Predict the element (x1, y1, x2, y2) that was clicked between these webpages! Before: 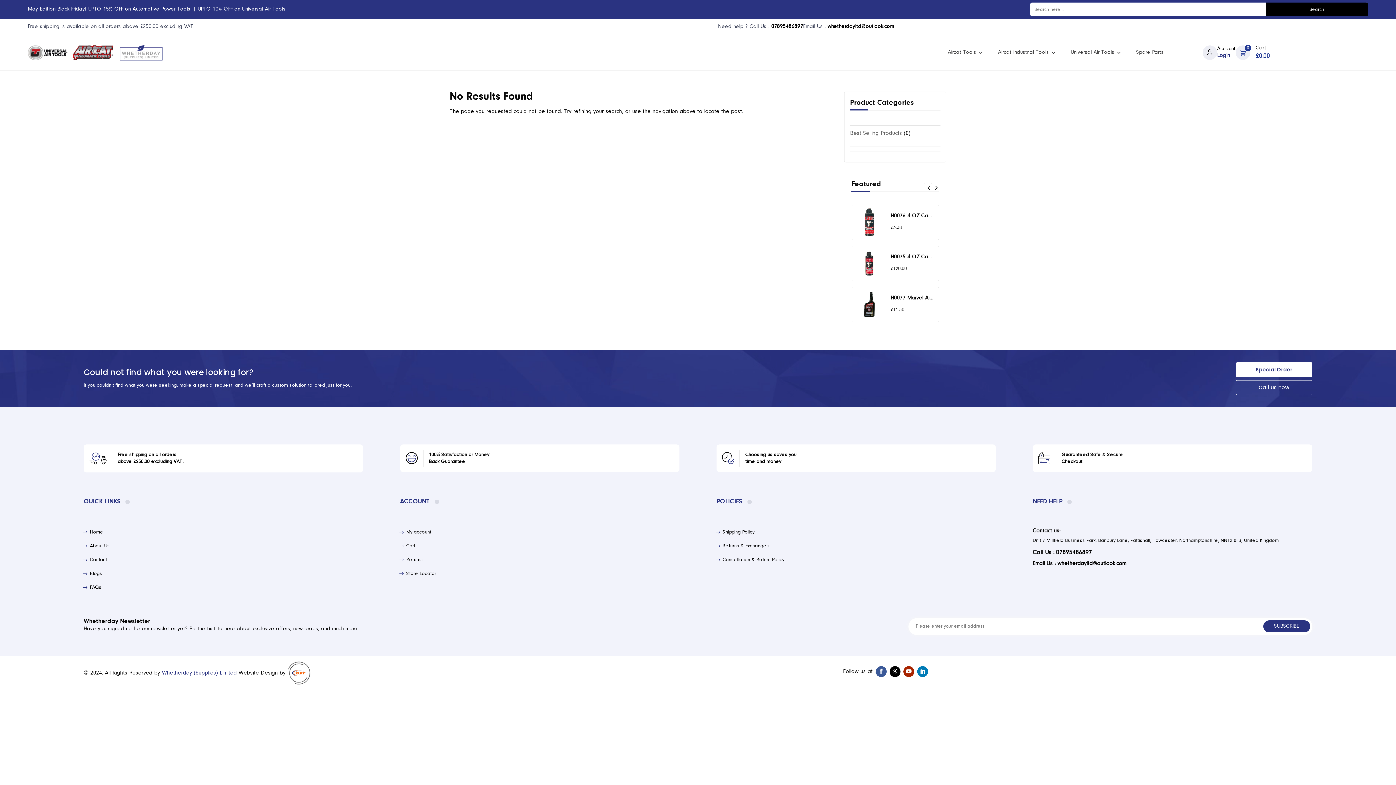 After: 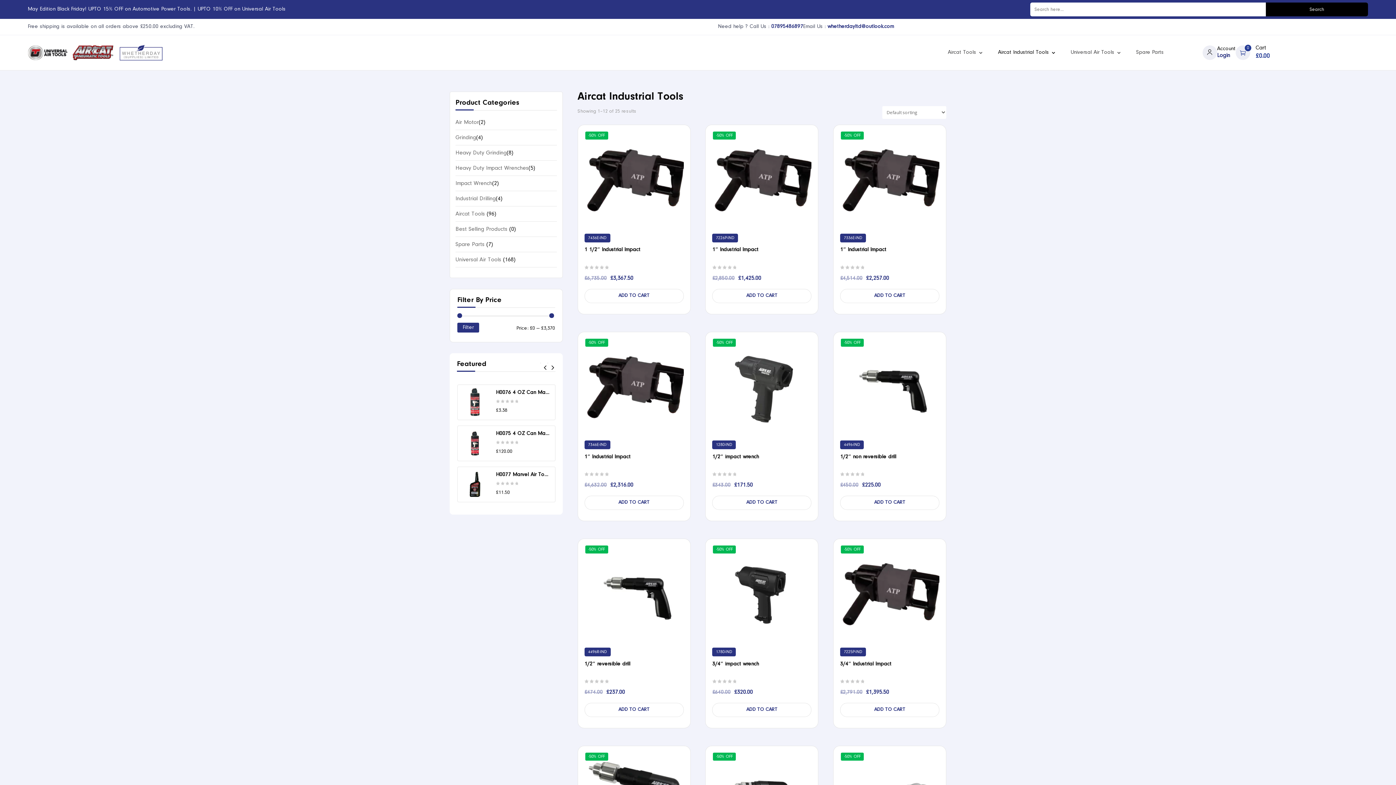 Action: label: Aircat Industrial Tools bbox: (998, 38, 1056, 66)